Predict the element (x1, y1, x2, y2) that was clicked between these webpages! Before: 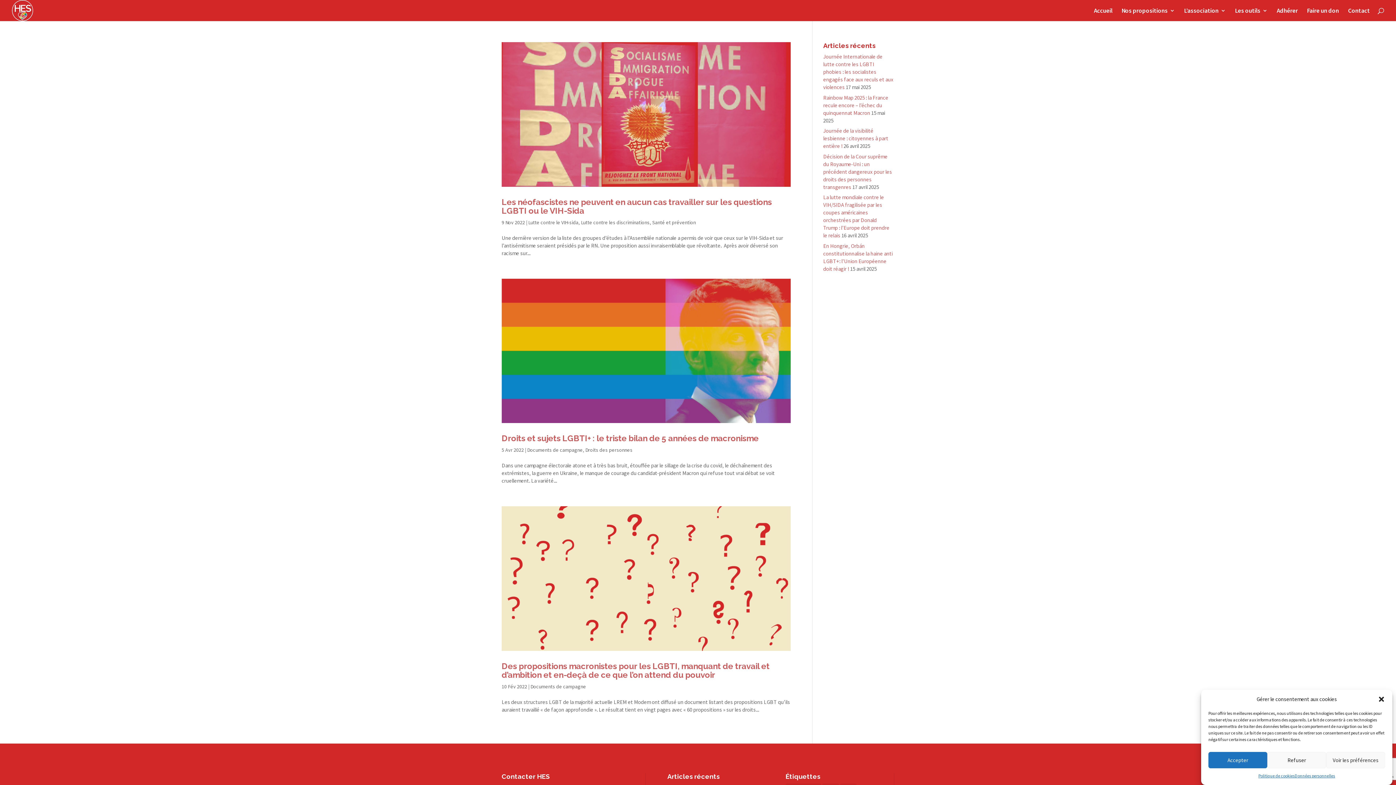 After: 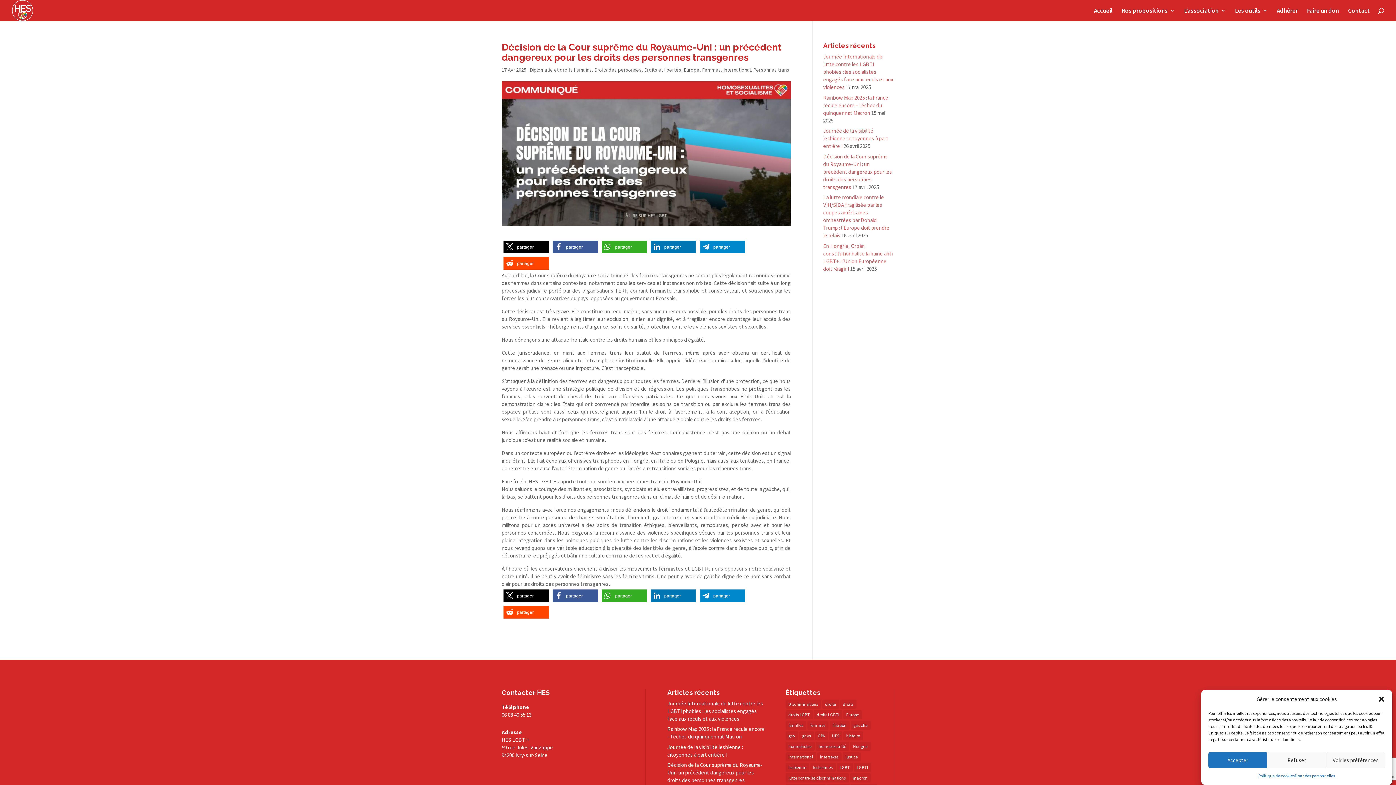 Action: bbox: (823, 152, 892, 190) label: Décision de la Cour suprême du Royaume-​Uni : un précédent dangereux pour les droits des personnes transgenres